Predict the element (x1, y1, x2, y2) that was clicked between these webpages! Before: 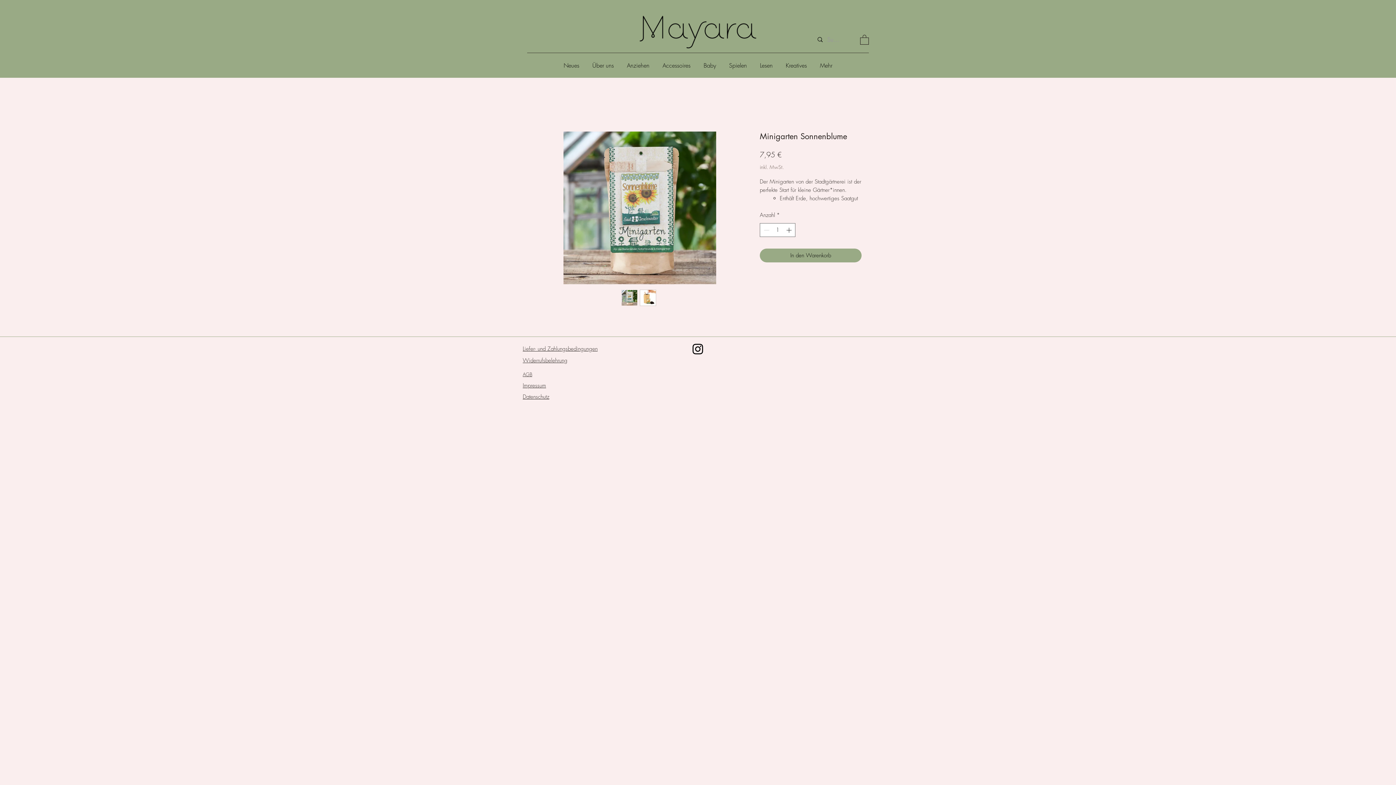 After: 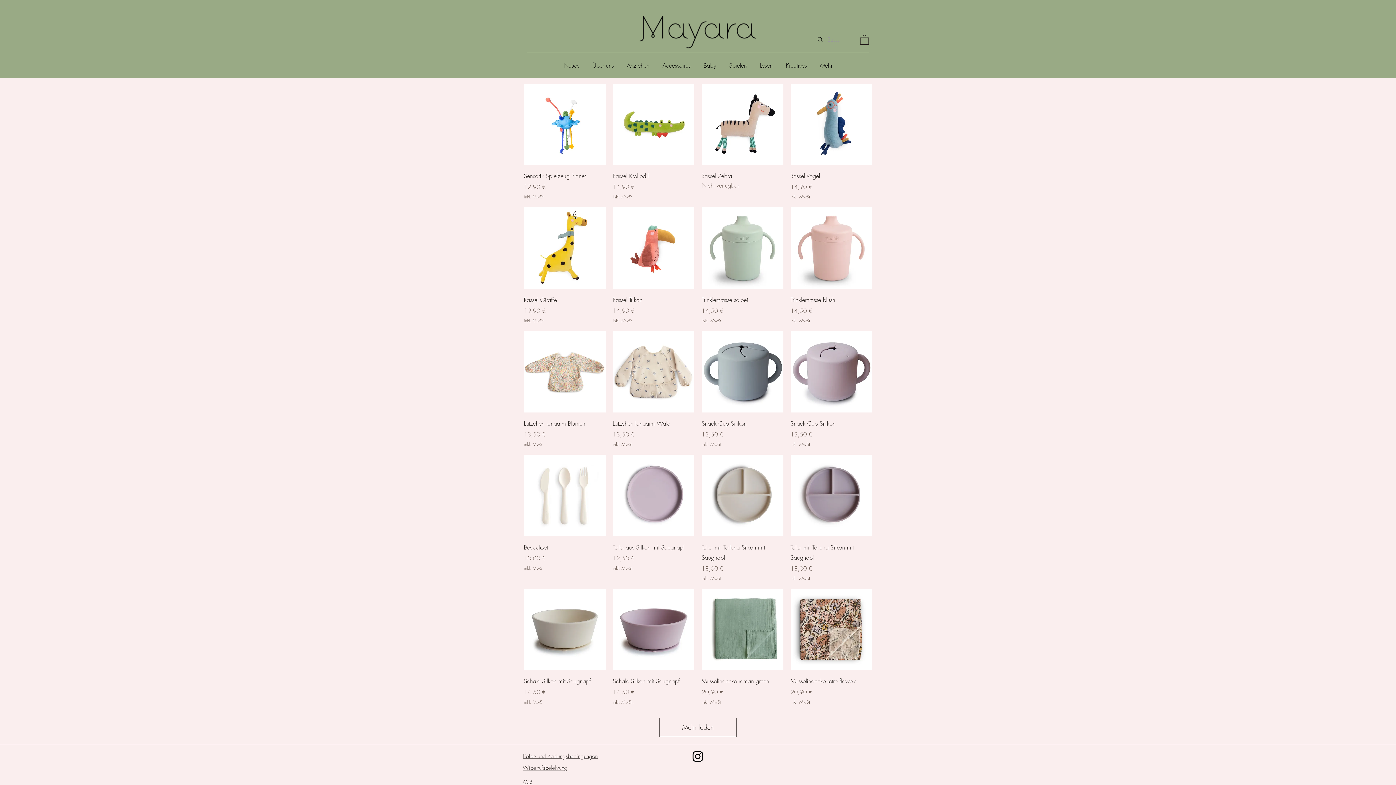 Action: bbox: (697, 56, 722, 67) label: Baby